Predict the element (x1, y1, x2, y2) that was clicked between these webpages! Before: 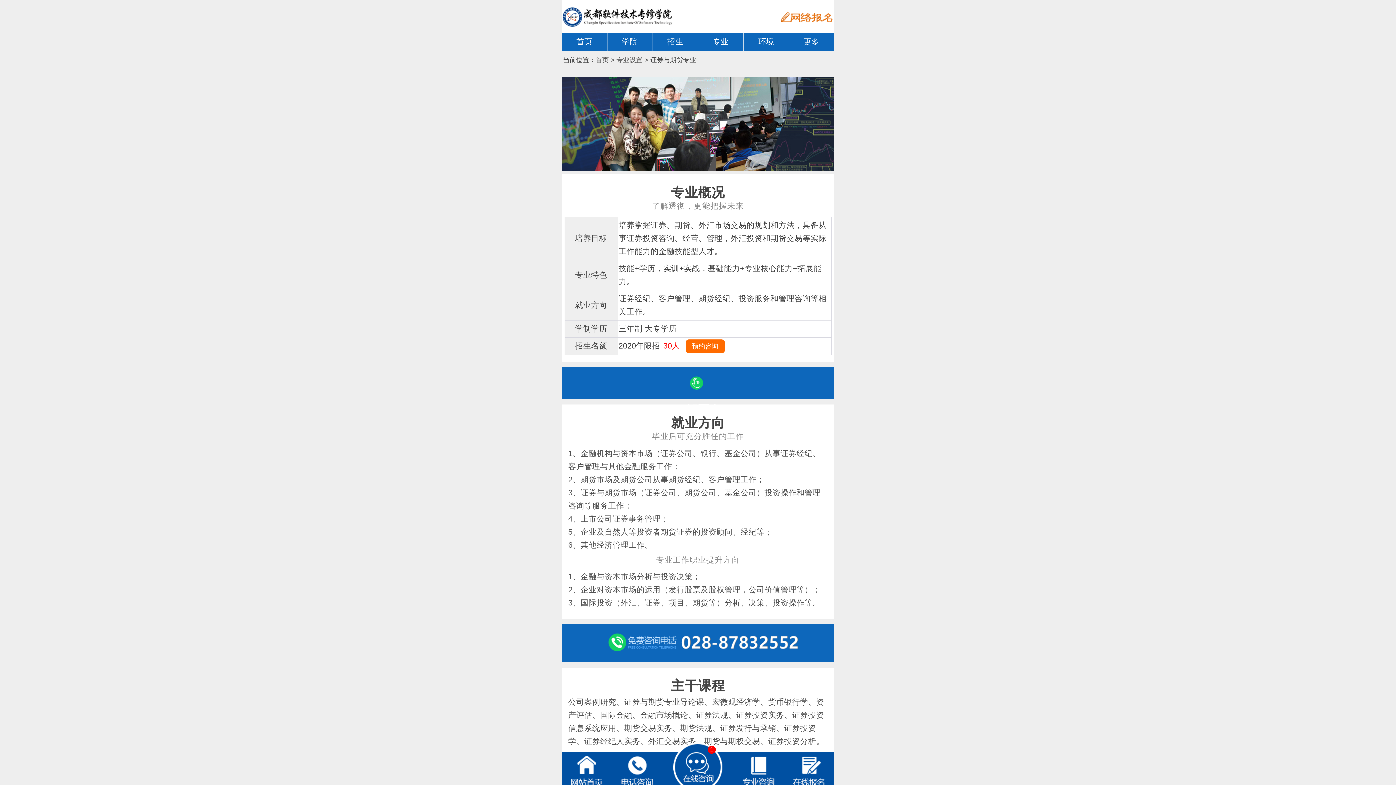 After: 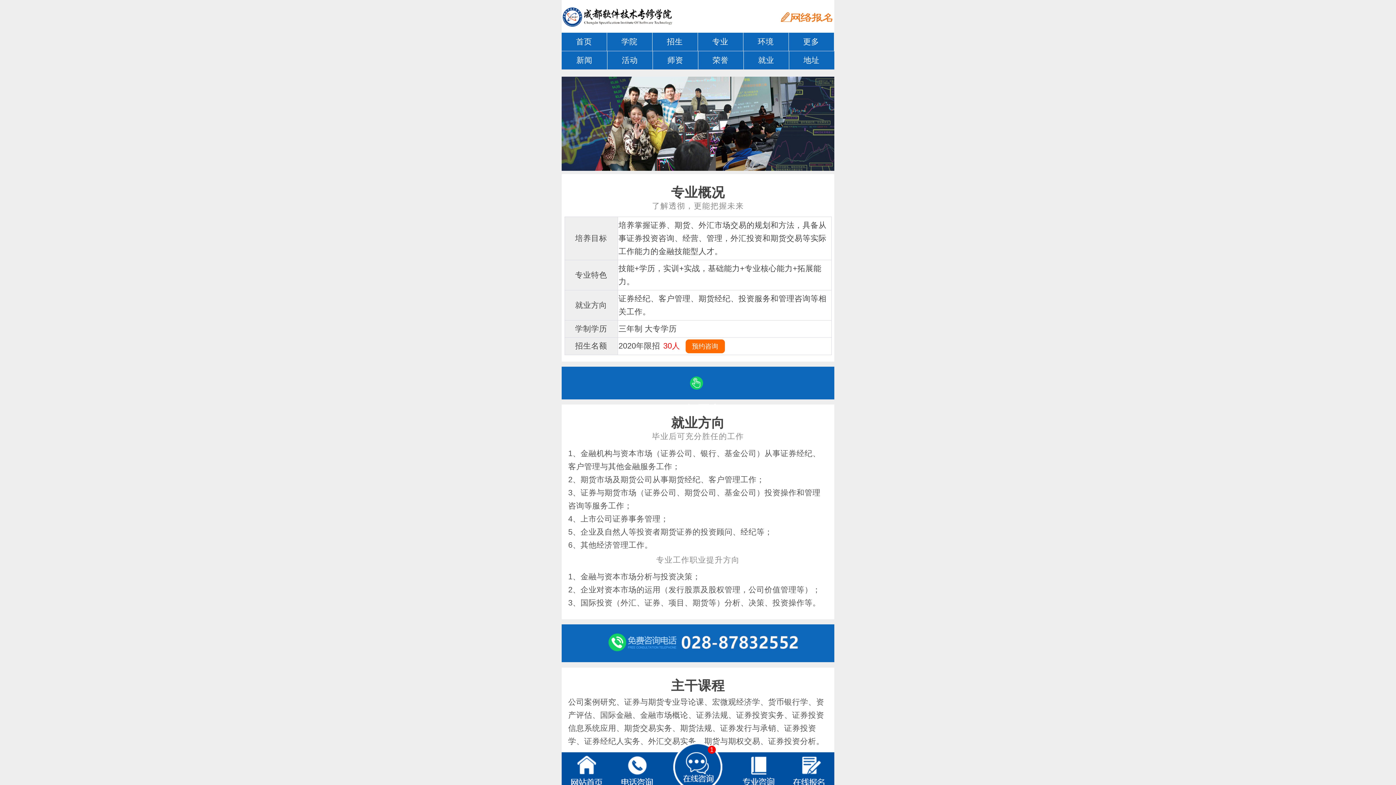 Action: label: 更多 bbox: (788, 32, 834, 50)